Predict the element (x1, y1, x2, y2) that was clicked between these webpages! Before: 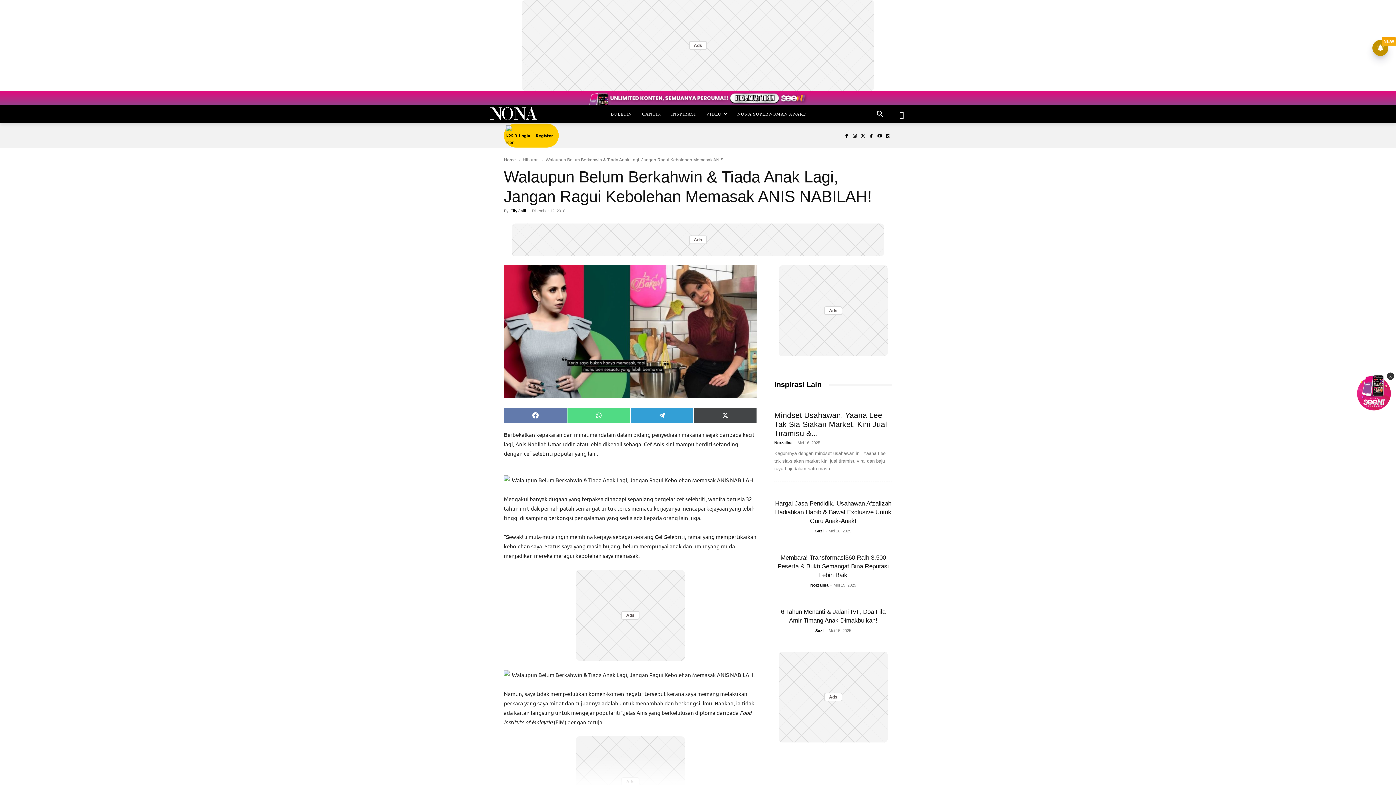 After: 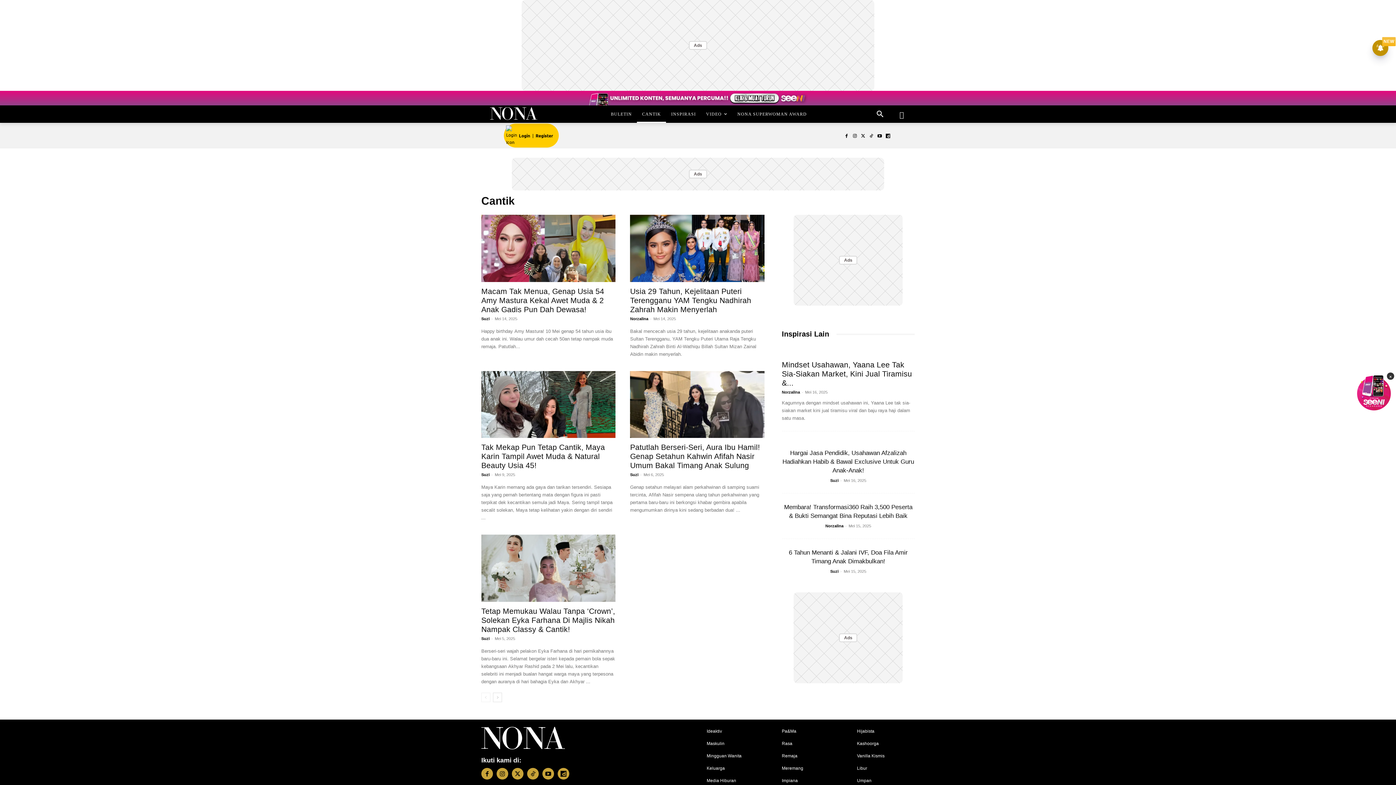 Action: label: CANTIK bbox: (637, 105, 666, 122)